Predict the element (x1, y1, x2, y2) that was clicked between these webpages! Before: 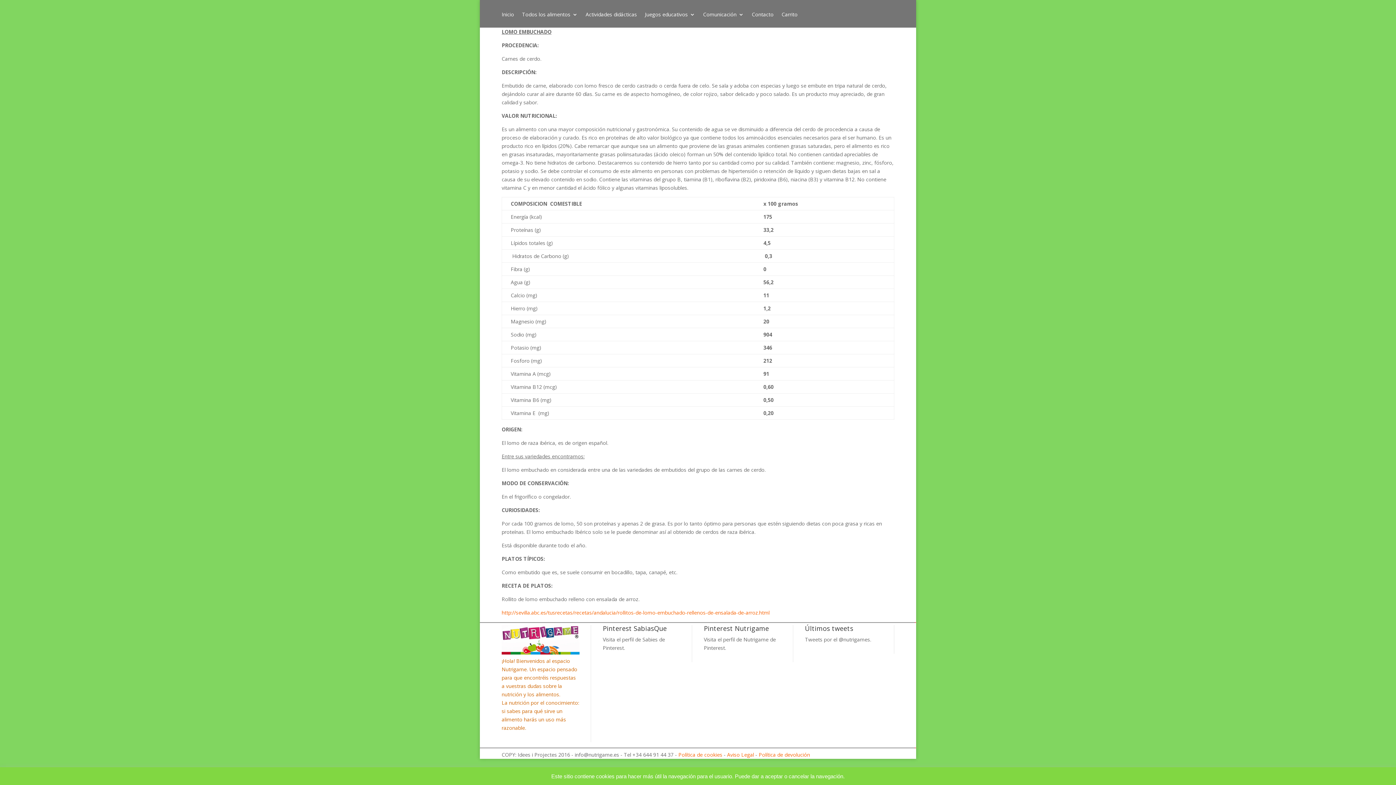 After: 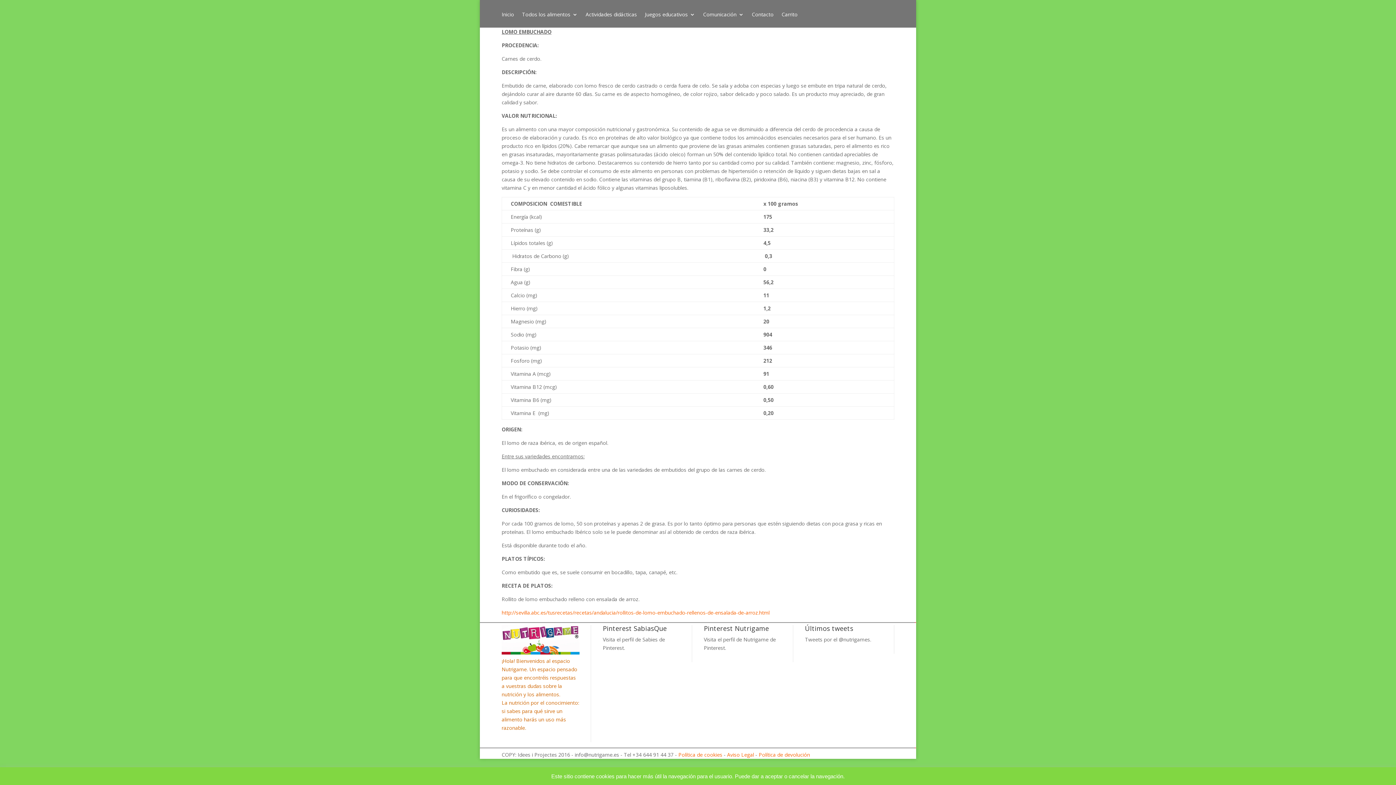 Action: bbox: (501, 649, 579, 656)